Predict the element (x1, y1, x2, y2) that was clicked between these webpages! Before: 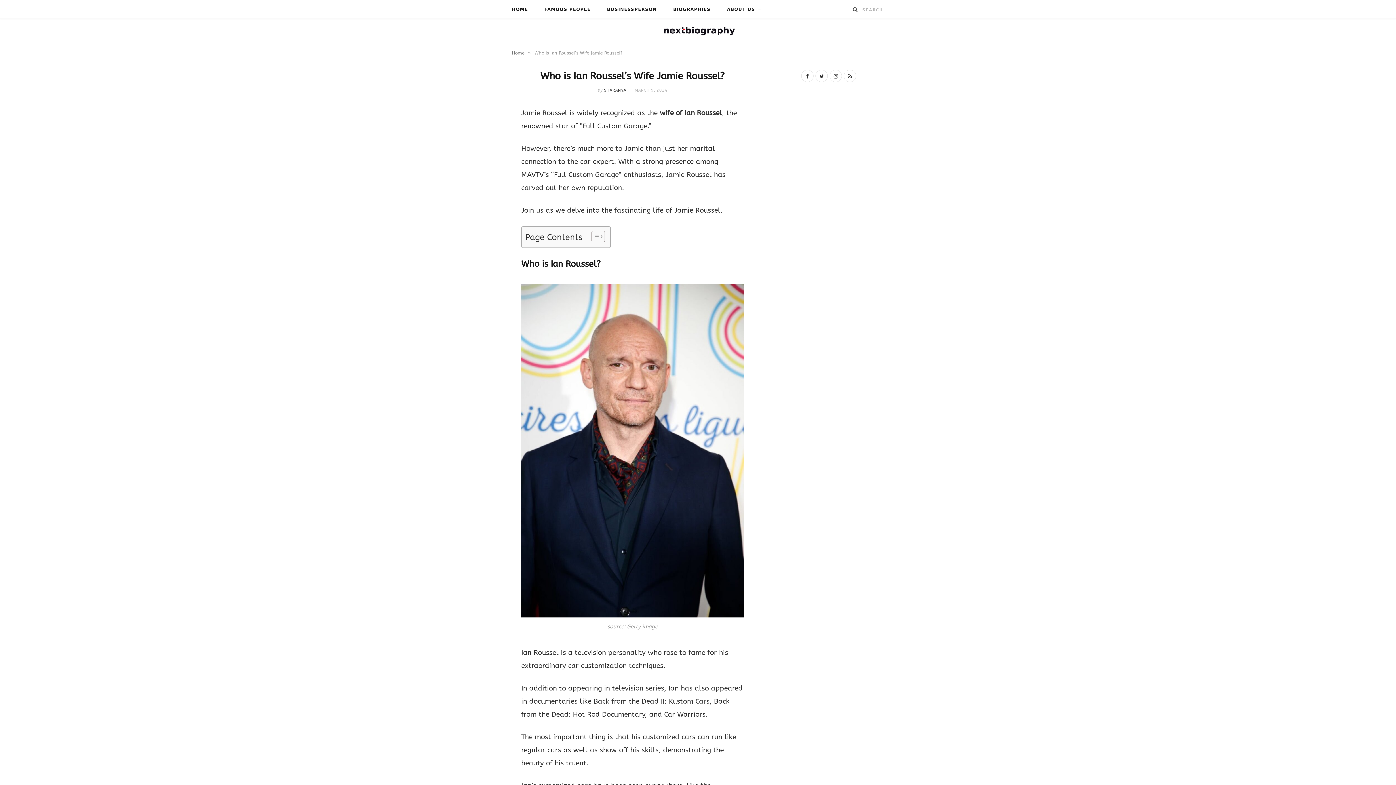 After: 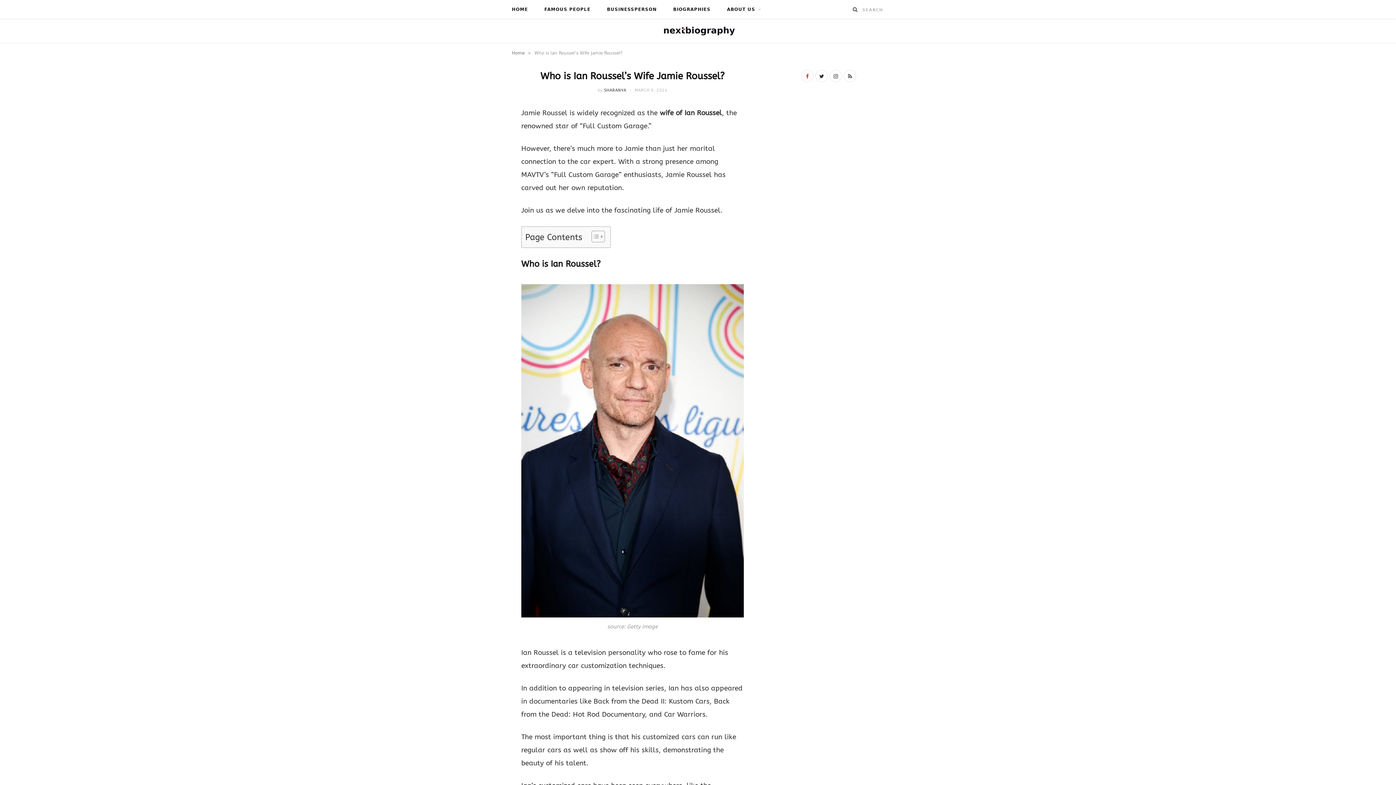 Action: label: Facebook bbox: (801, 69, 813, 82)